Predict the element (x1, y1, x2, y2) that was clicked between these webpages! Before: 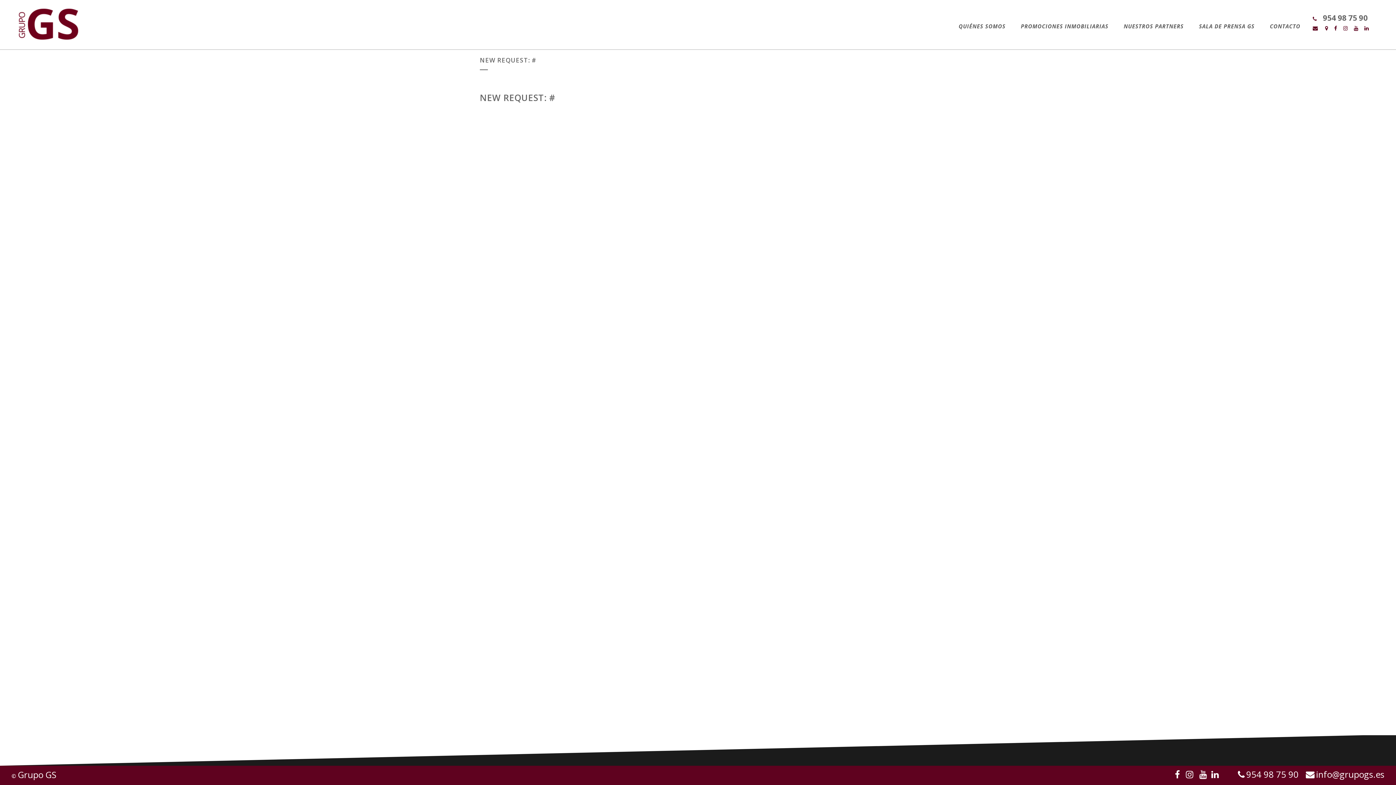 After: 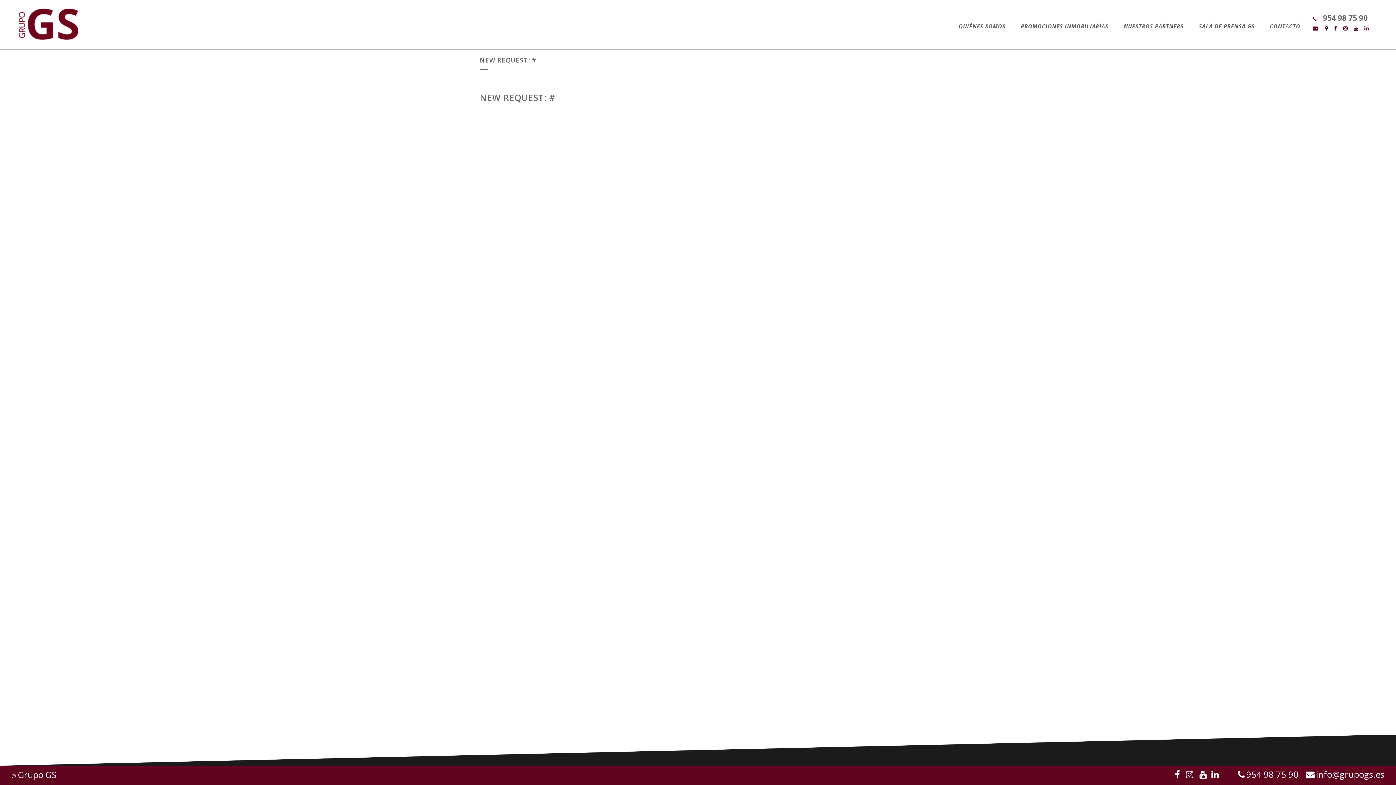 Action: bbox: (1238, 768, 1245, 780)